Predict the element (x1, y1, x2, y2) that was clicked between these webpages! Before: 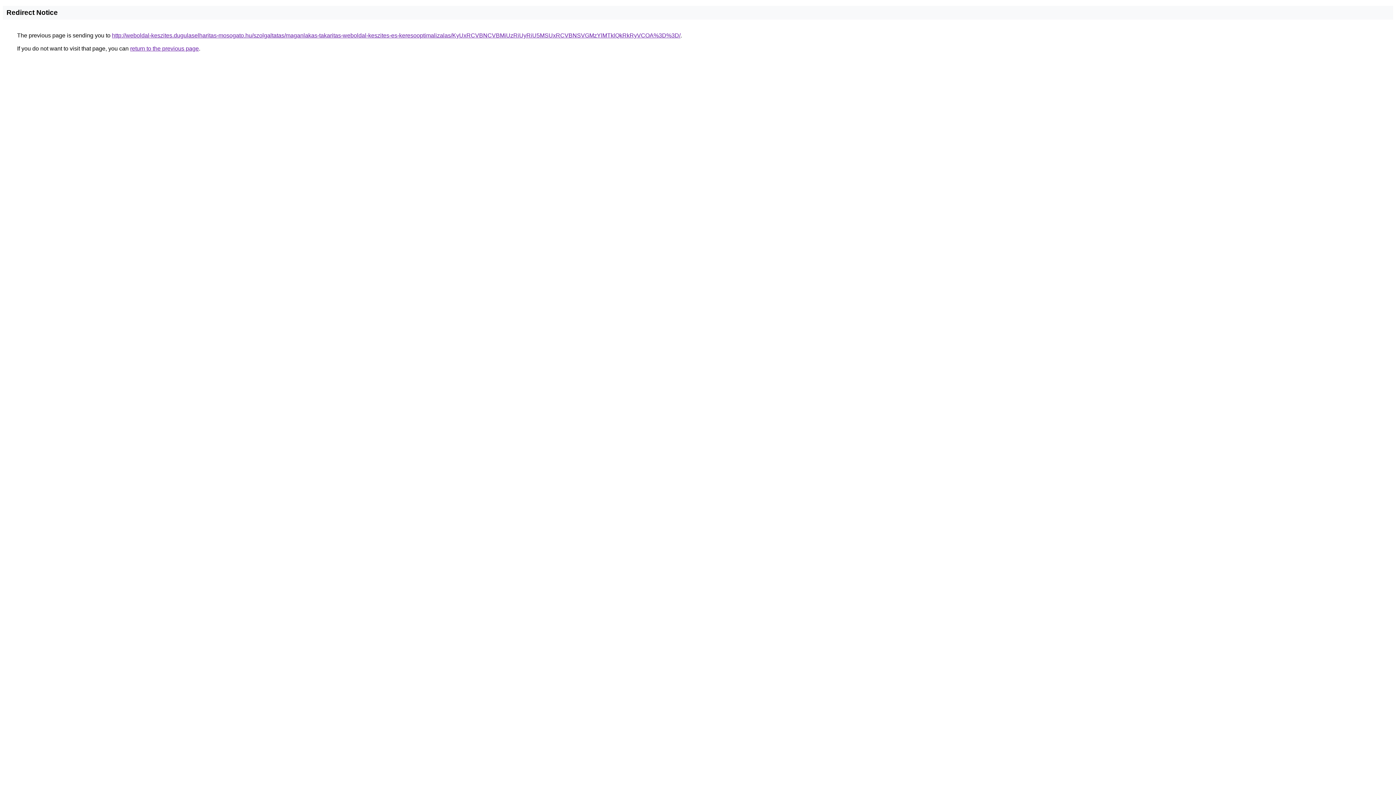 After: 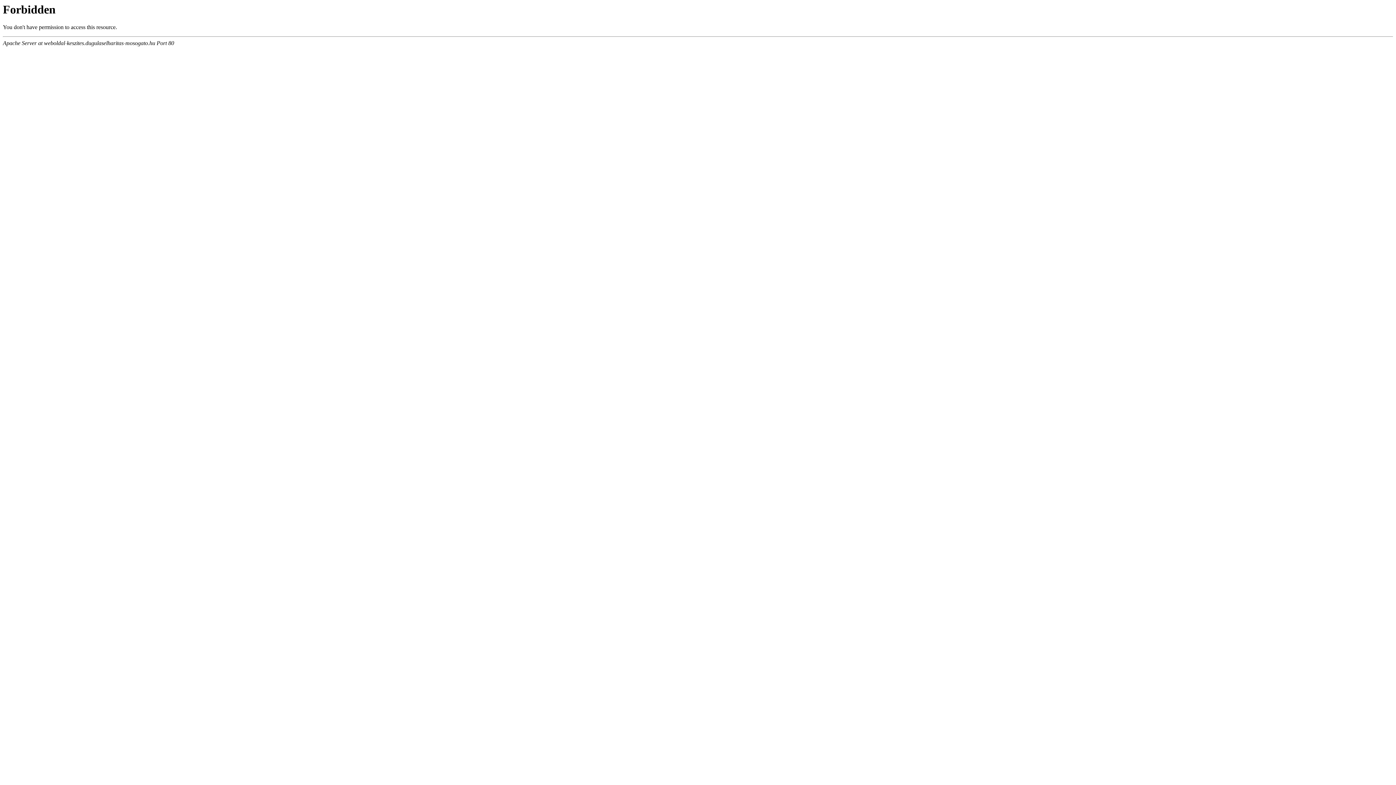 Action: label: http://weboldal-keszites.dugulaselharitas-mosogato.hu/szolgaltatas/maganlakas-takaritas-weboldal-keszites-es-keresooptimalizalas/KyUxRCVBNCVBMiUzRiUyRiU5MSUxRCVBNSVGMzYlMTklQkRkRyVCOA%3D%3D/ bbox: (112, 32, 680, 38)